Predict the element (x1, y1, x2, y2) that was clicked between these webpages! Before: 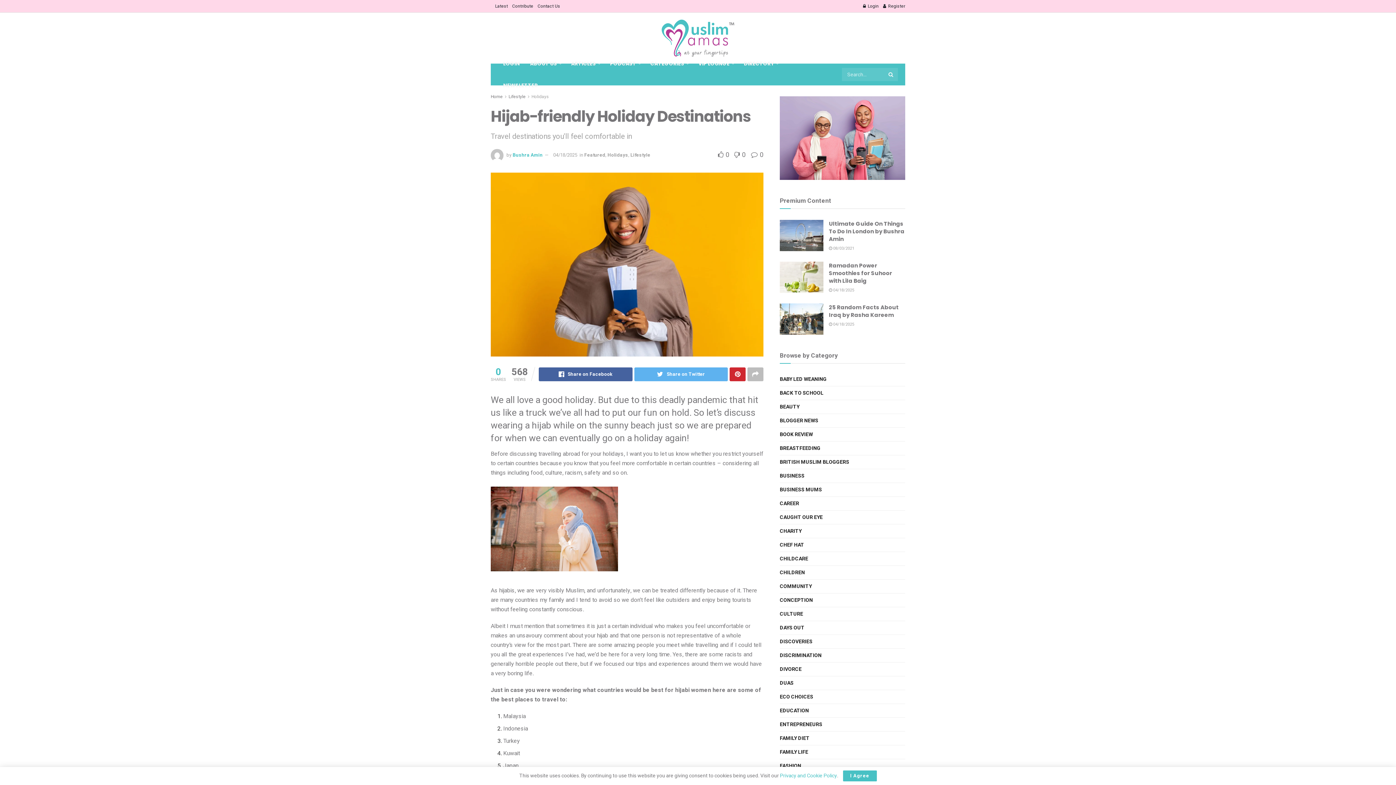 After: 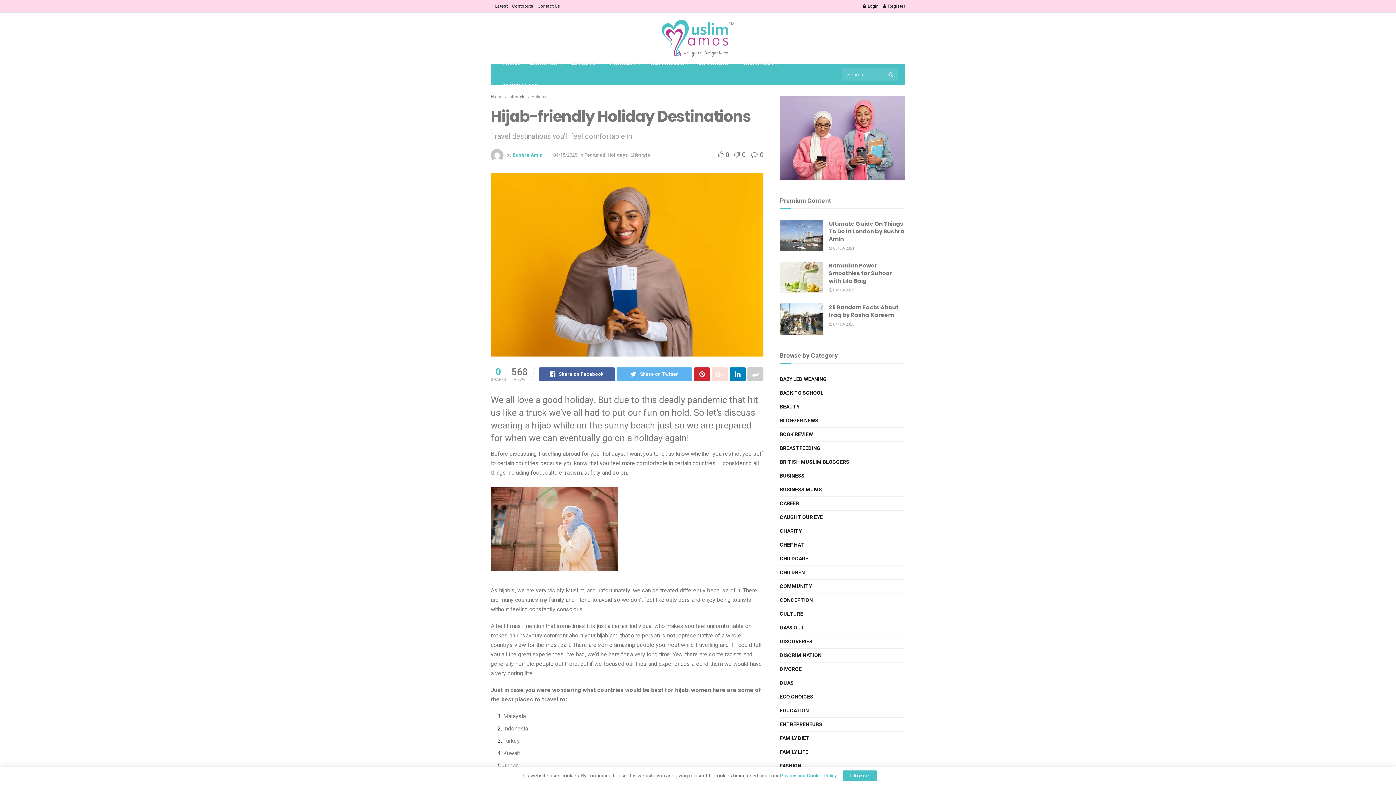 Action: bbox: (747, 367, 763, 381)